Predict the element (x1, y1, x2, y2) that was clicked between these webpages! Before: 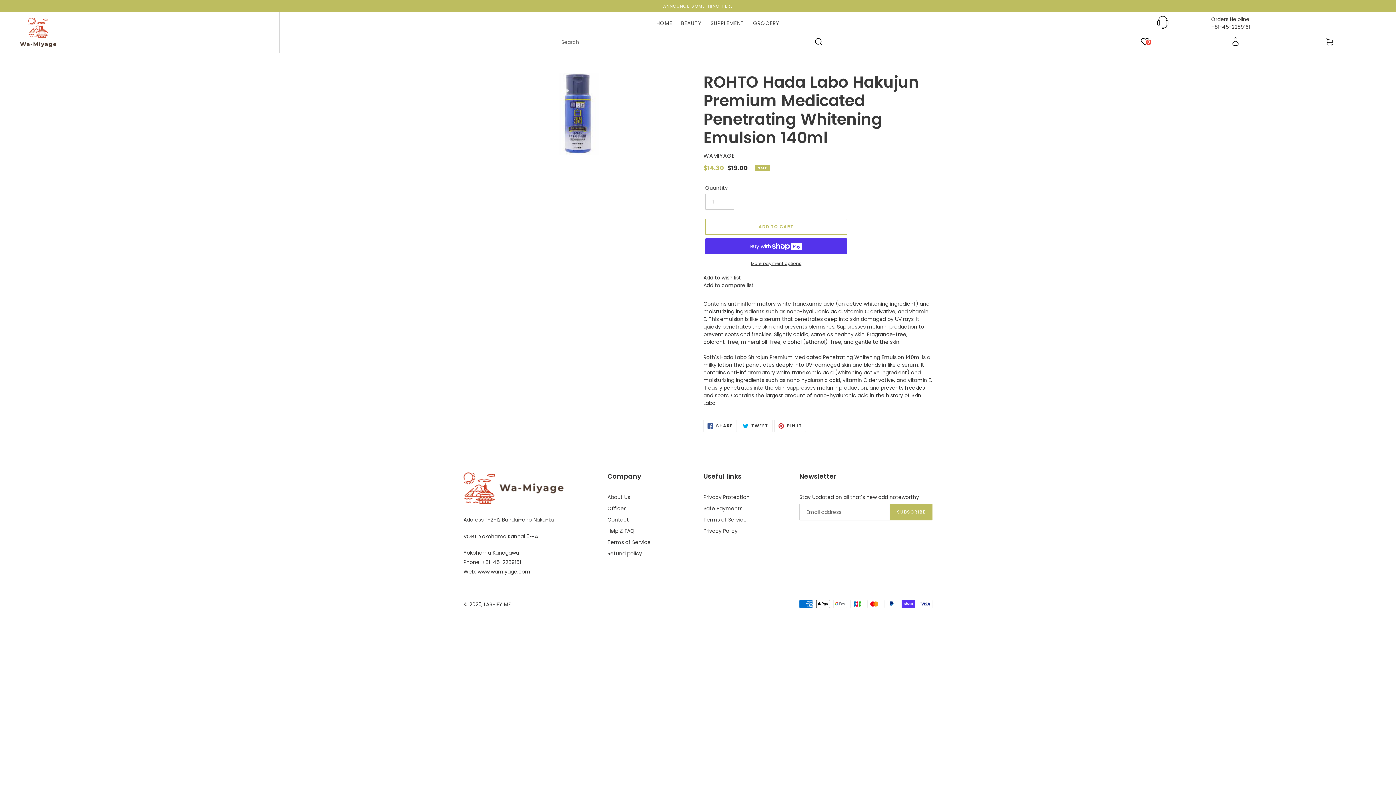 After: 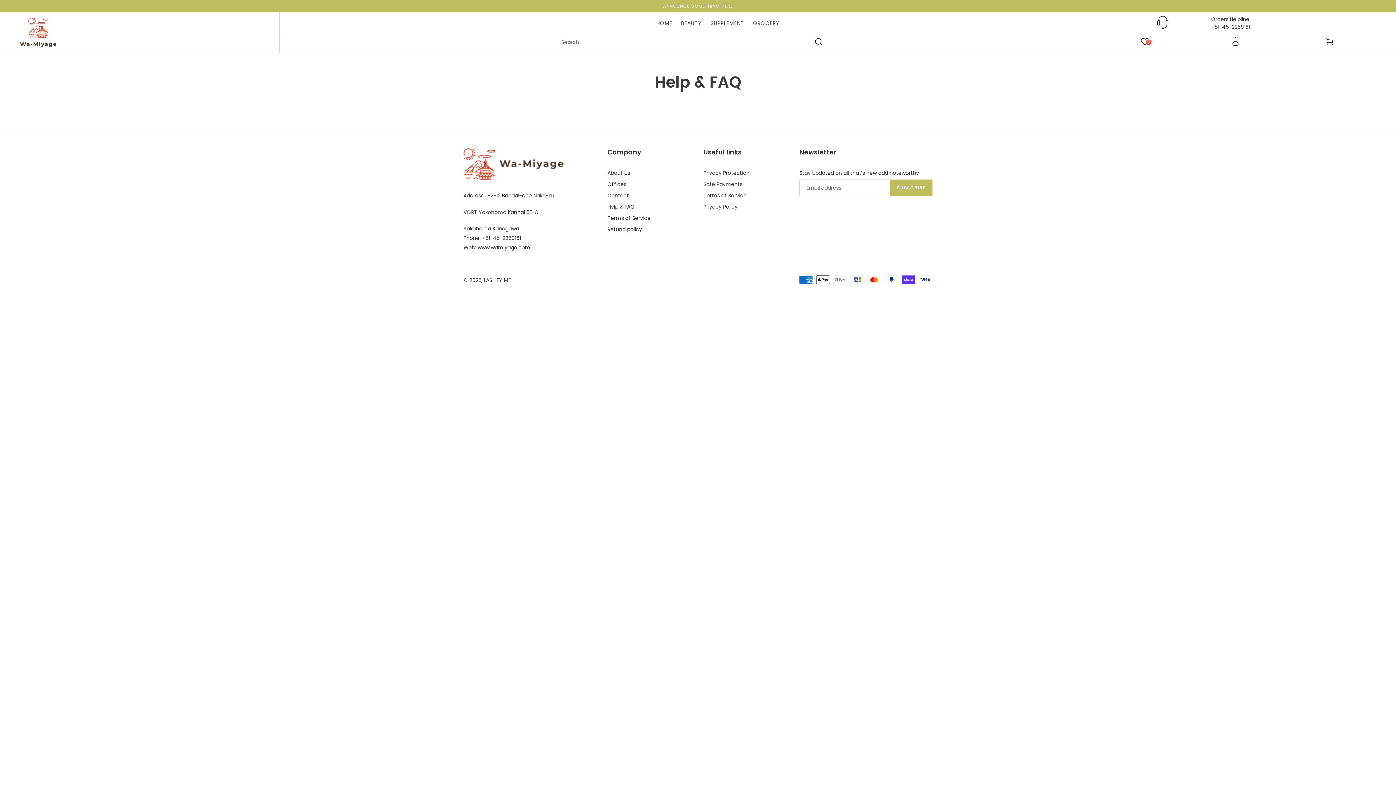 Action: label: Help & FAQ bbox: (607, 527, 634, 534)